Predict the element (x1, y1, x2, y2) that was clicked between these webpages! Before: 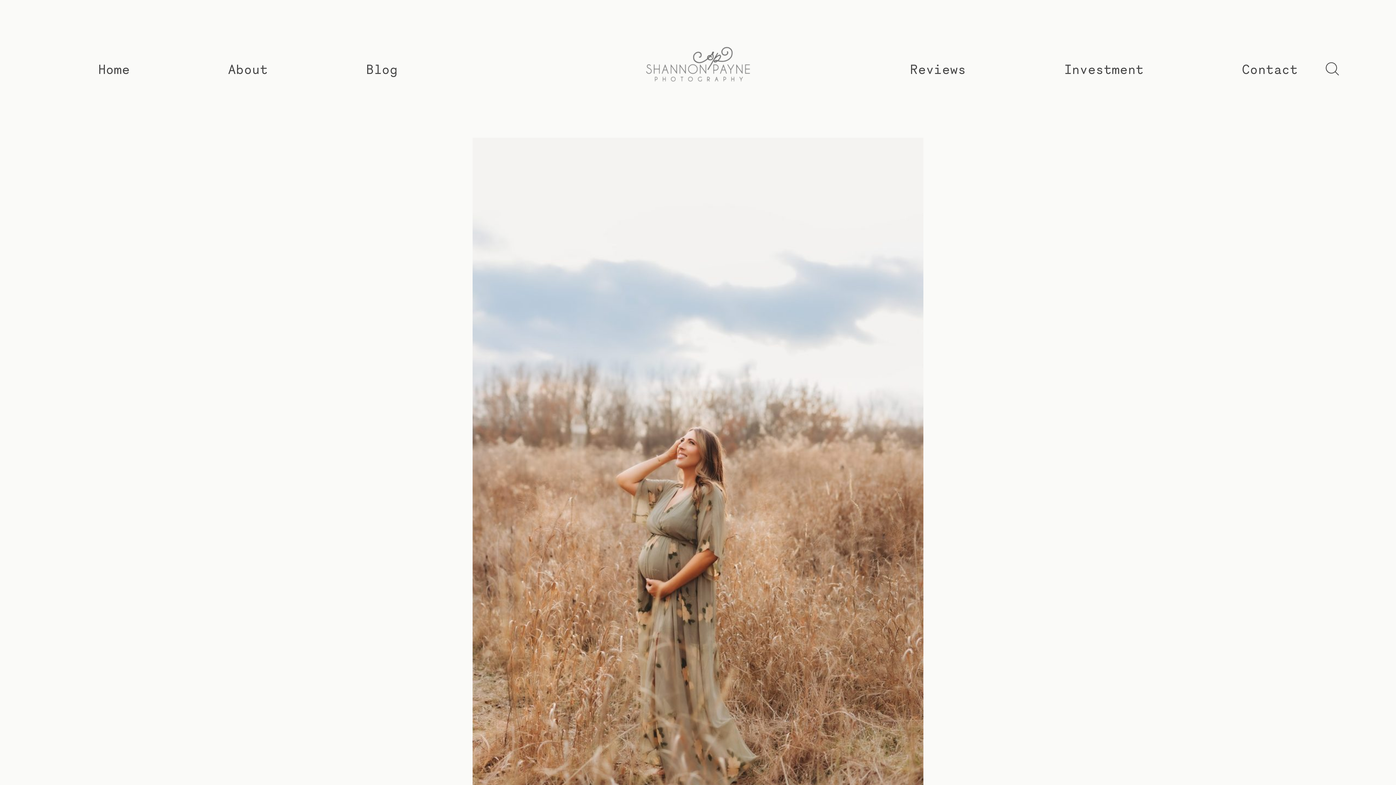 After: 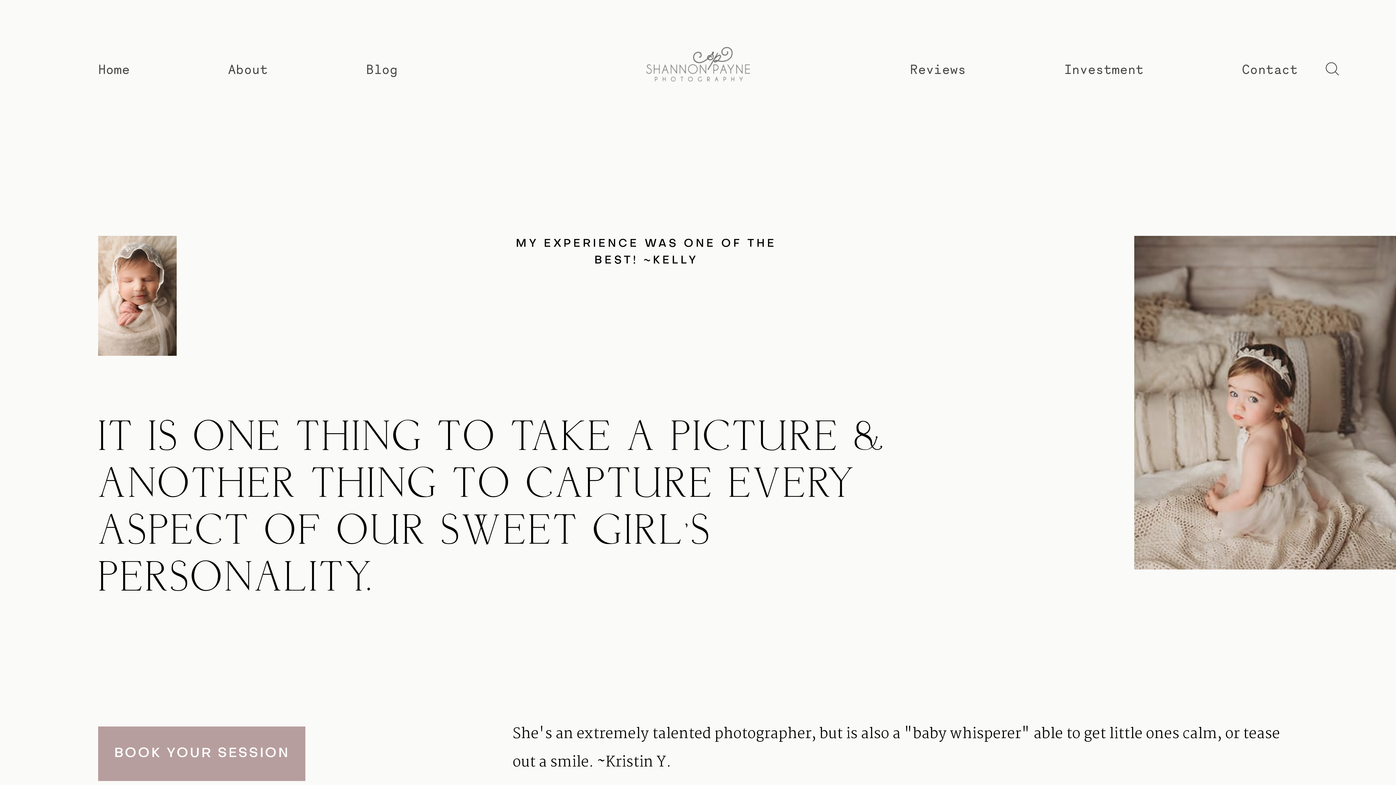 Action: label: Reviews bbox: (910, 61, 966, 76)